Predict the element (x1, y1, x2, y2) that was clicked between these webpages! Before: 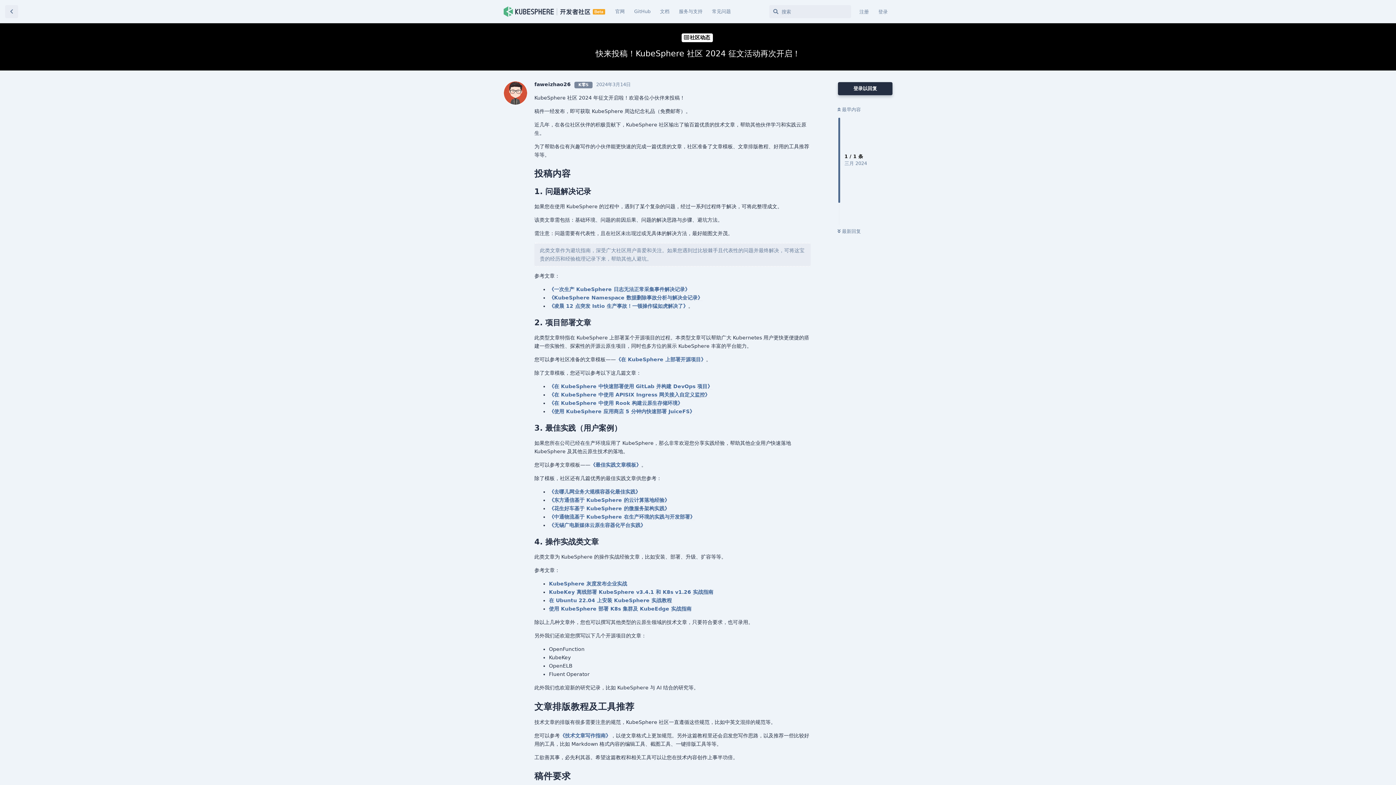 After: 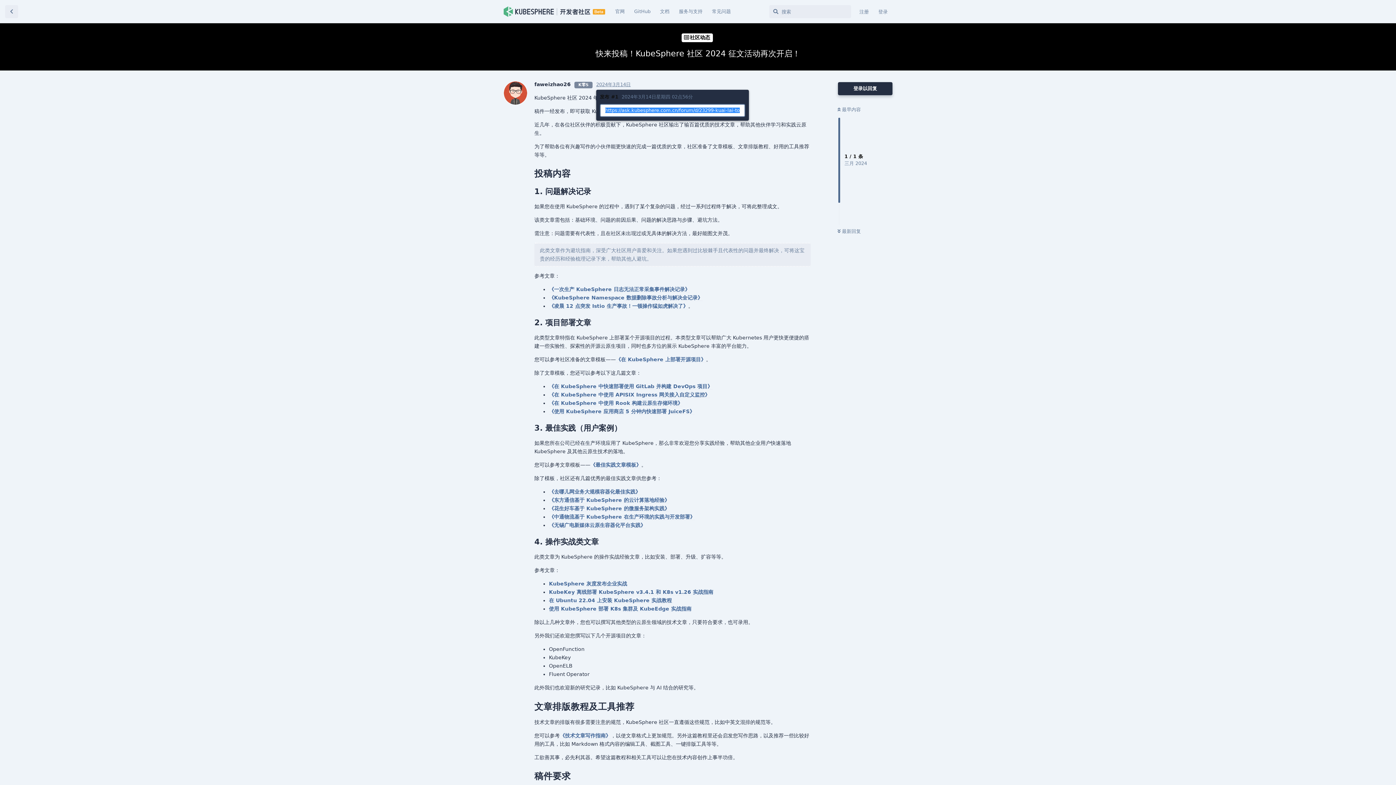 Action: label: 2024年3月14日 bbox: (596, 81, 630, 87)